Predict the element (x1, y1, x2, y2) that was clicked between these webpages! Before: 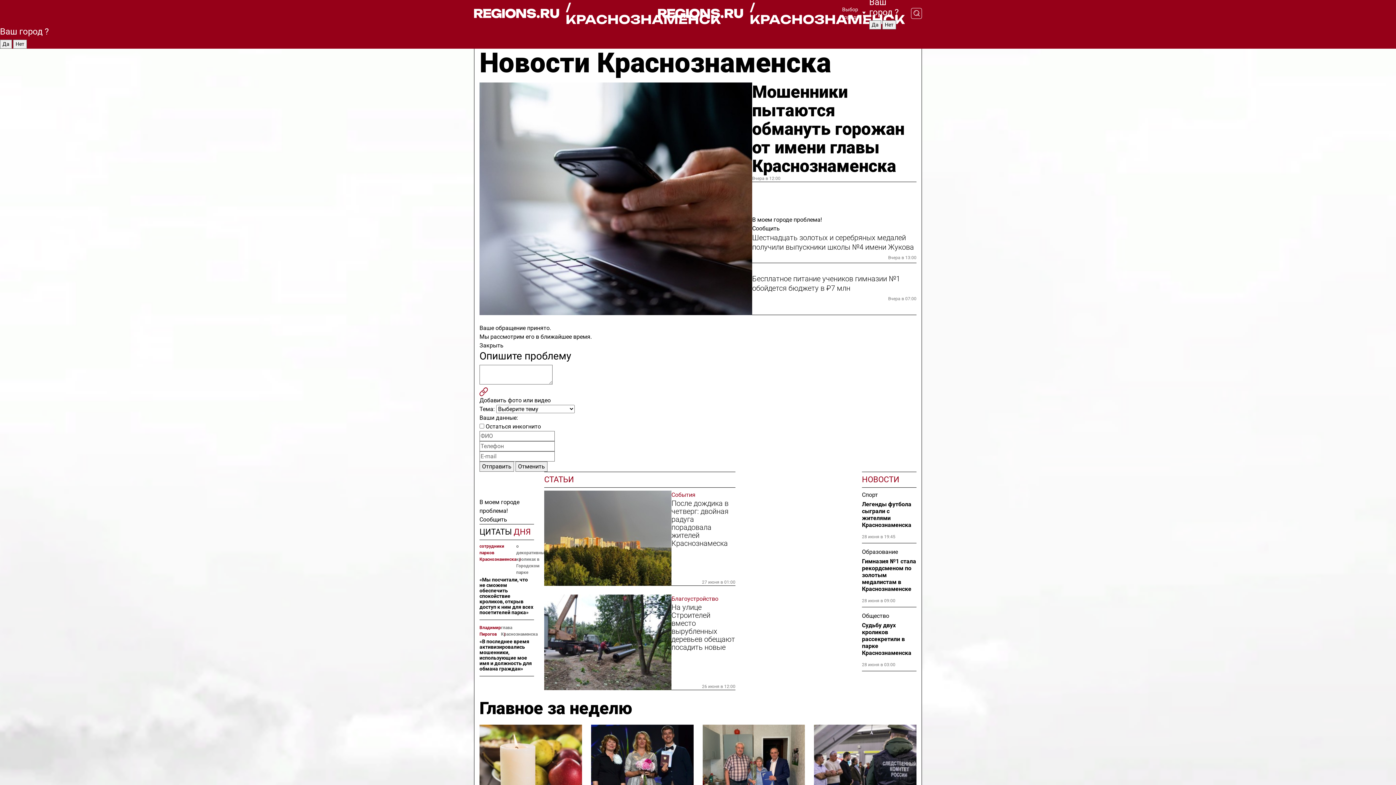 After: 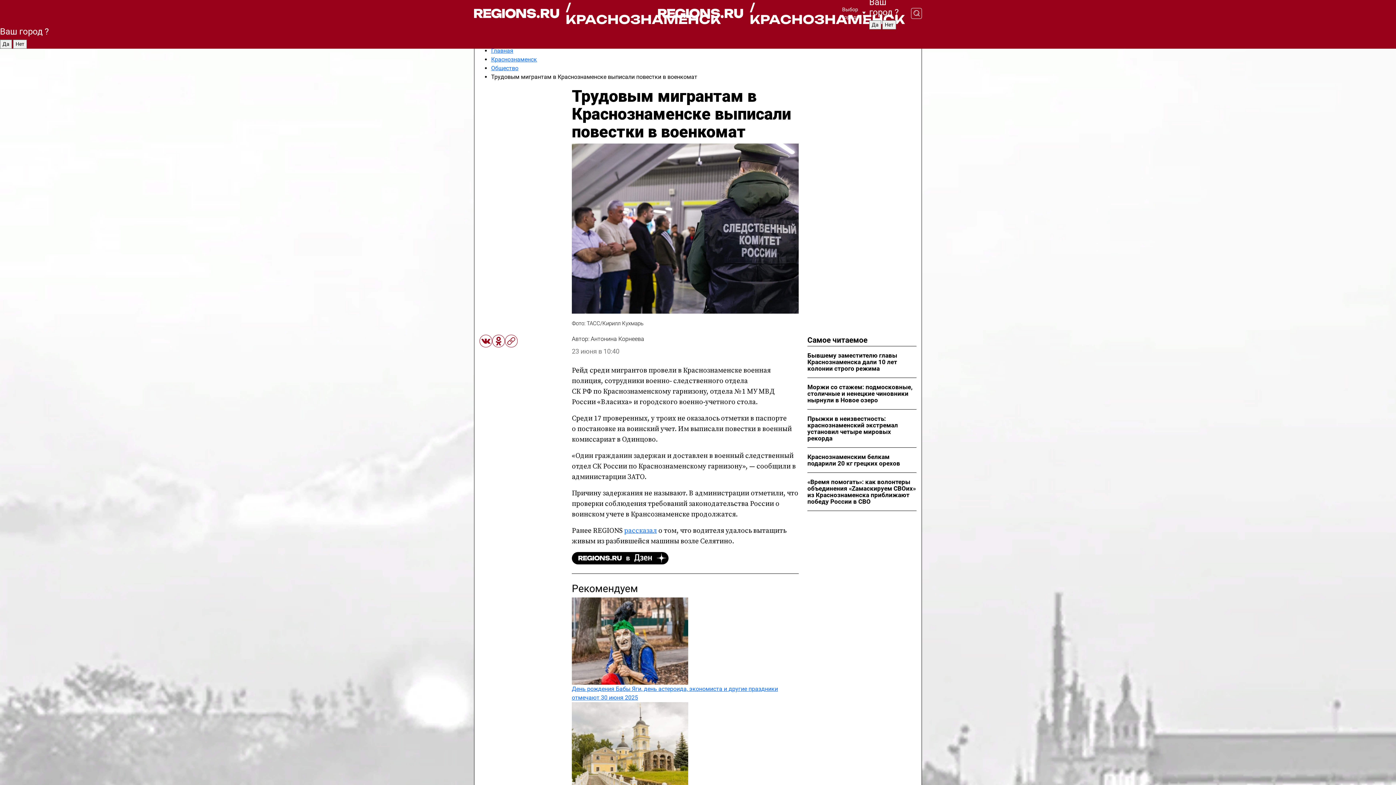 Action: bbox: (814, 725, 916, 803)